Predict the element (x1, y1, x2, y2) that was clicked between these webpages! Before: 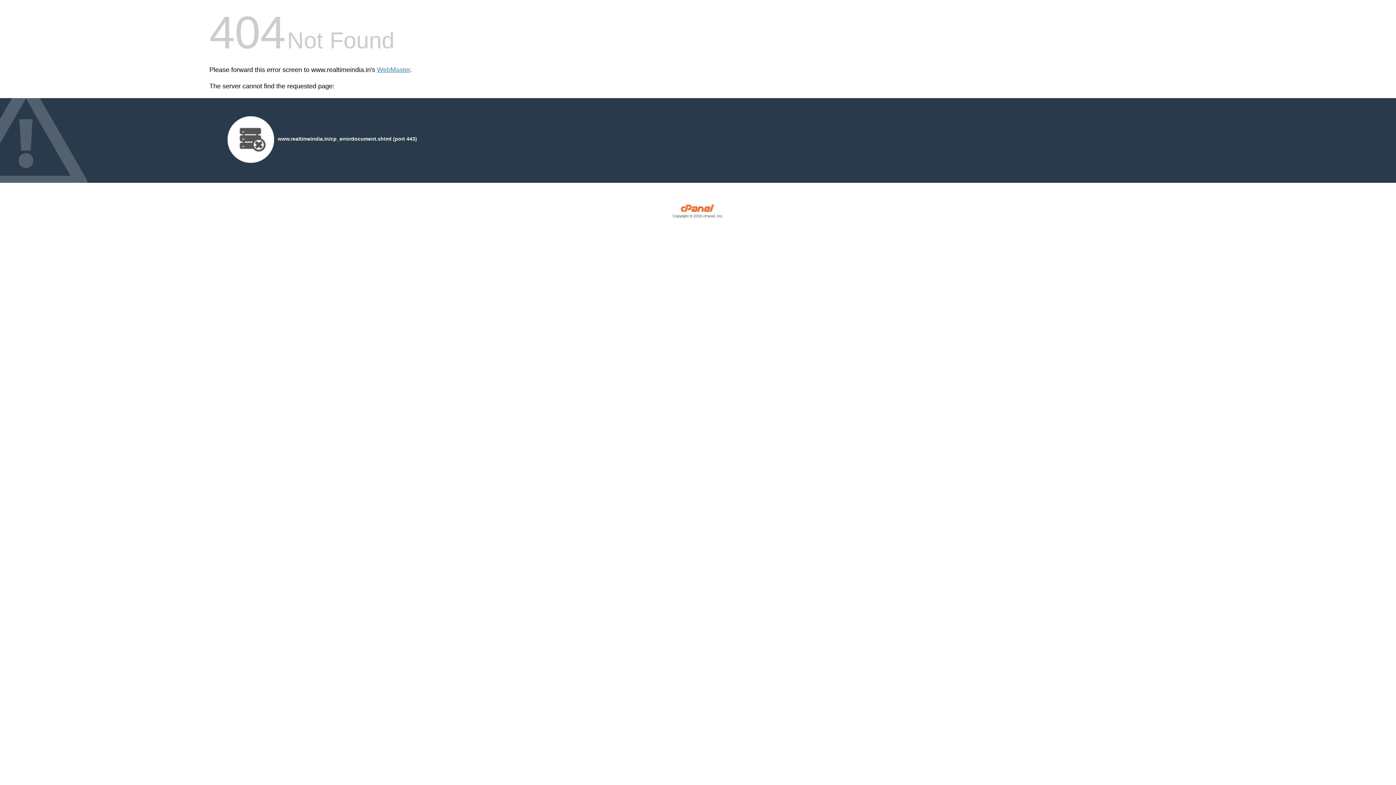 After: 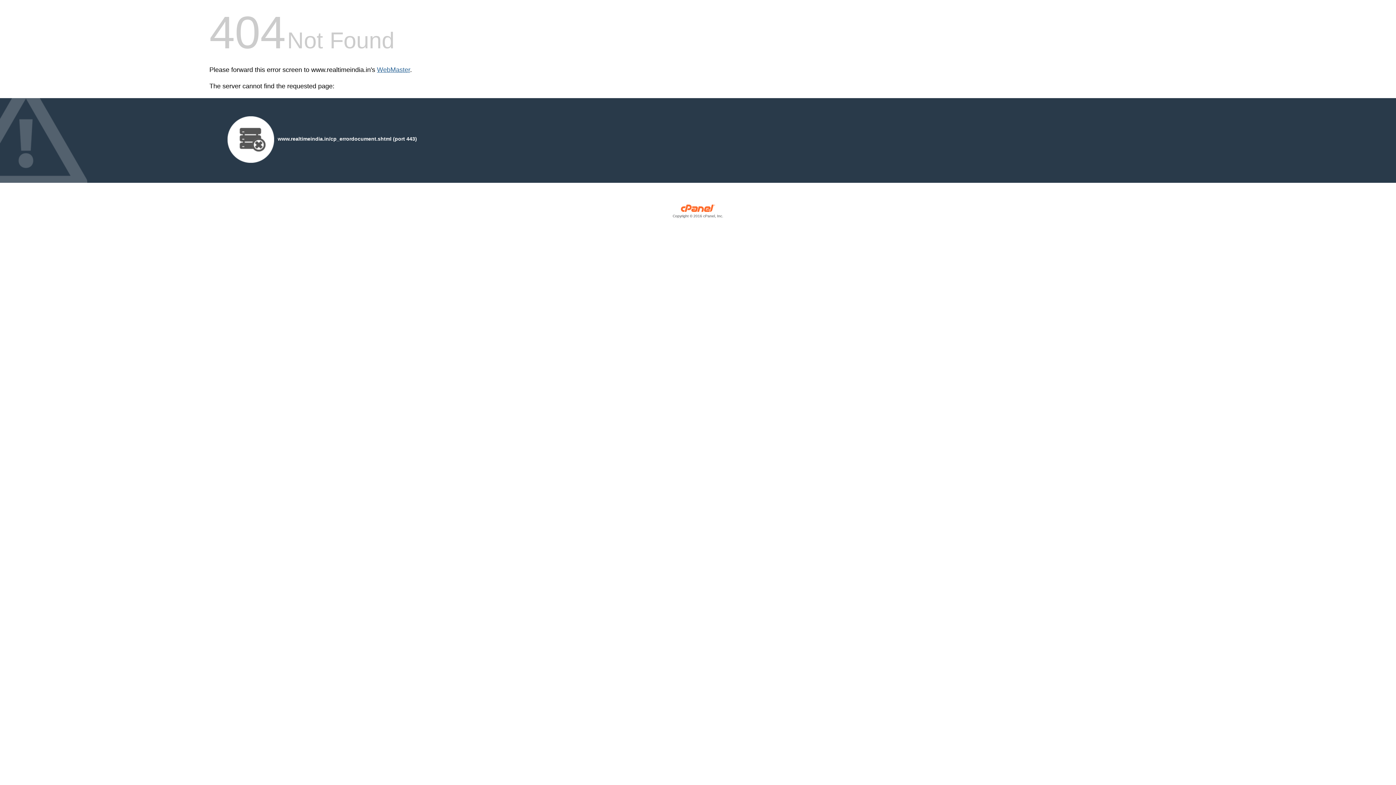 Action: label: WebMaster bbox: (377, 66, 410, 73)